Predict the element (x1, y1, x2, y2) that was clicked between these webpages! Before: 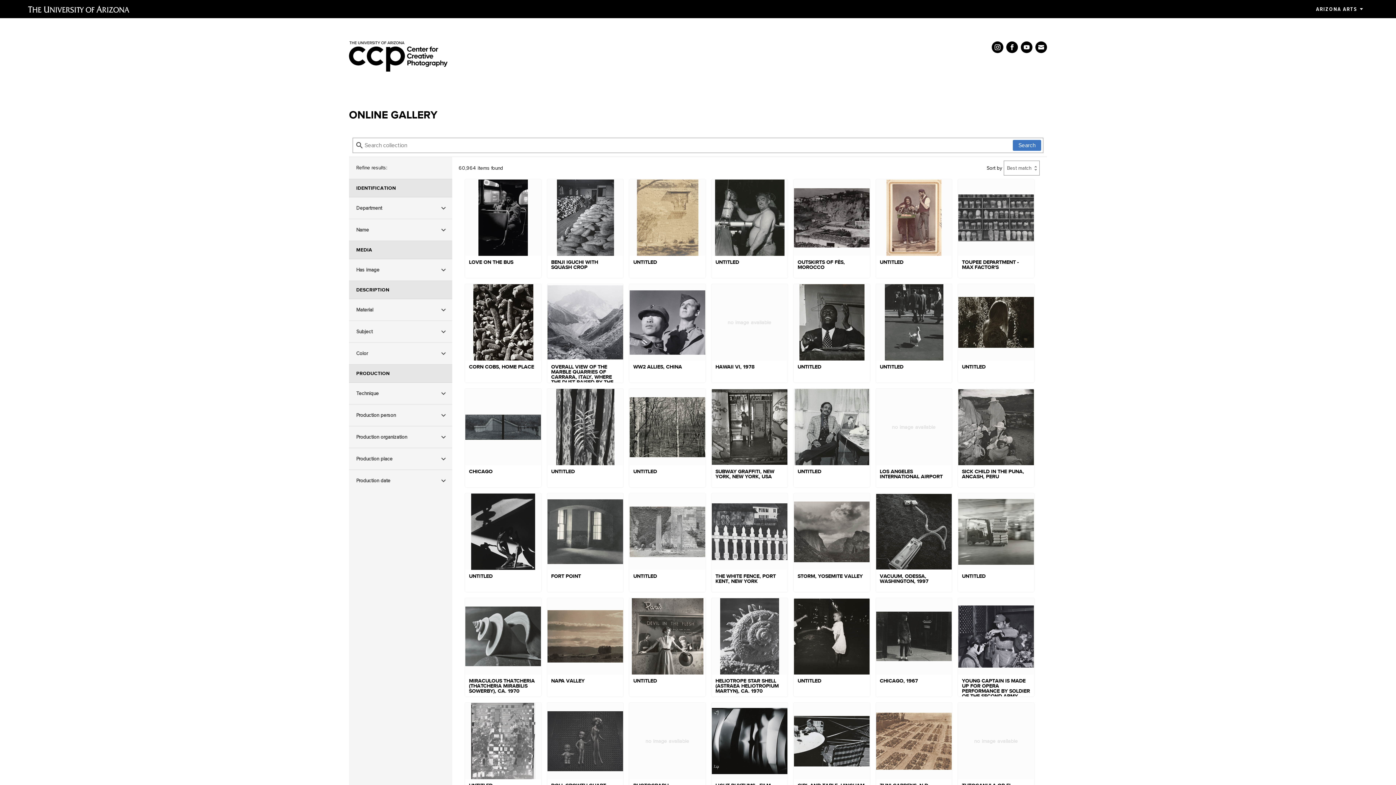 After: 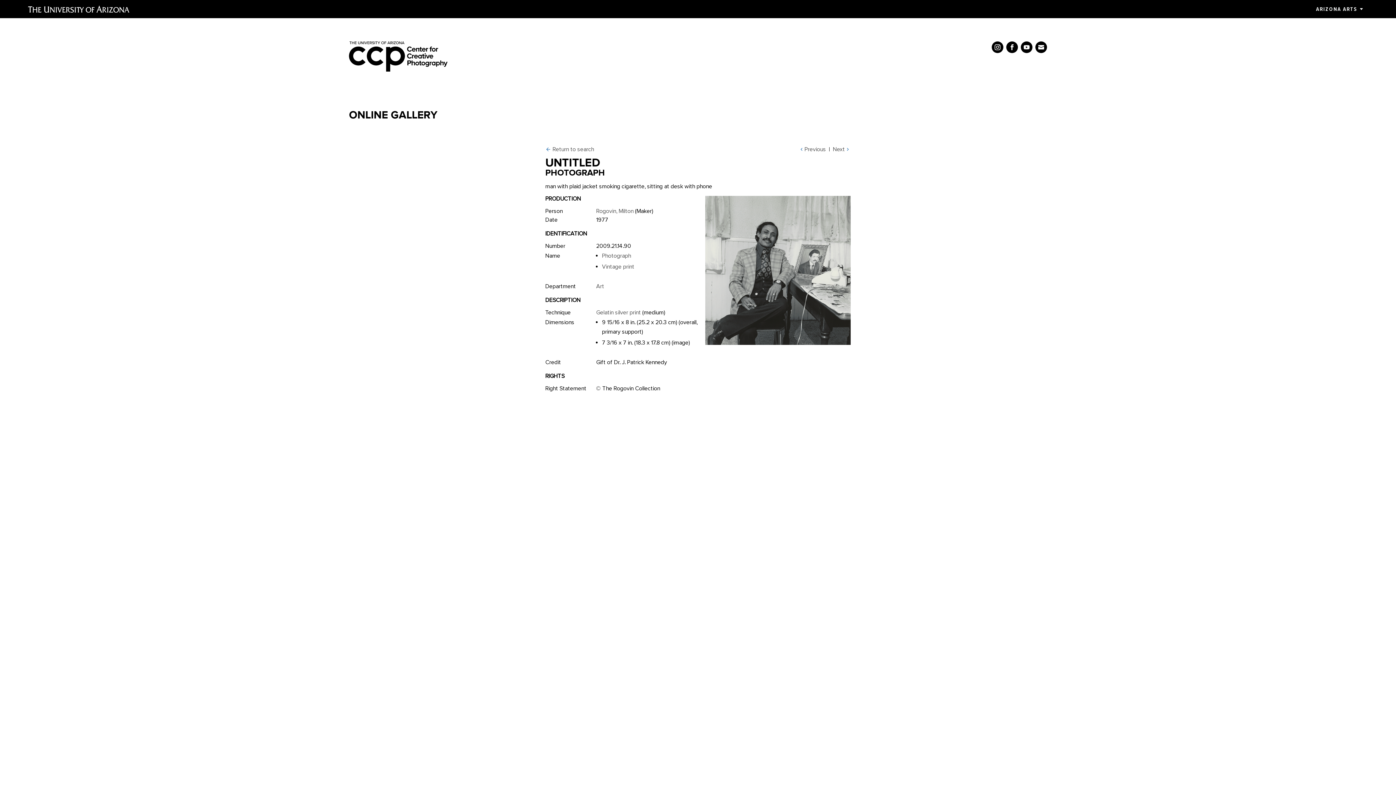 Action: bbox: (793, 388, 870, 487) label: UNTITLED